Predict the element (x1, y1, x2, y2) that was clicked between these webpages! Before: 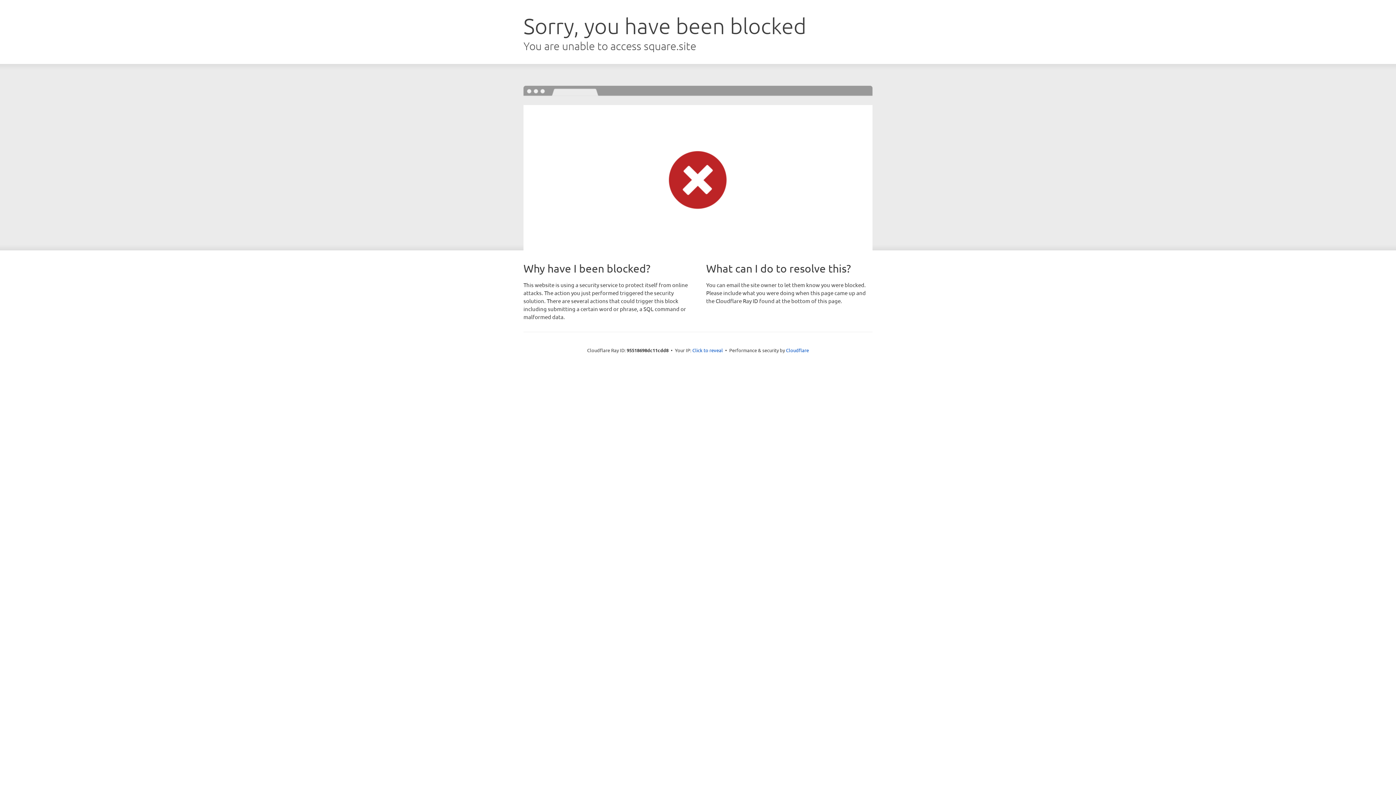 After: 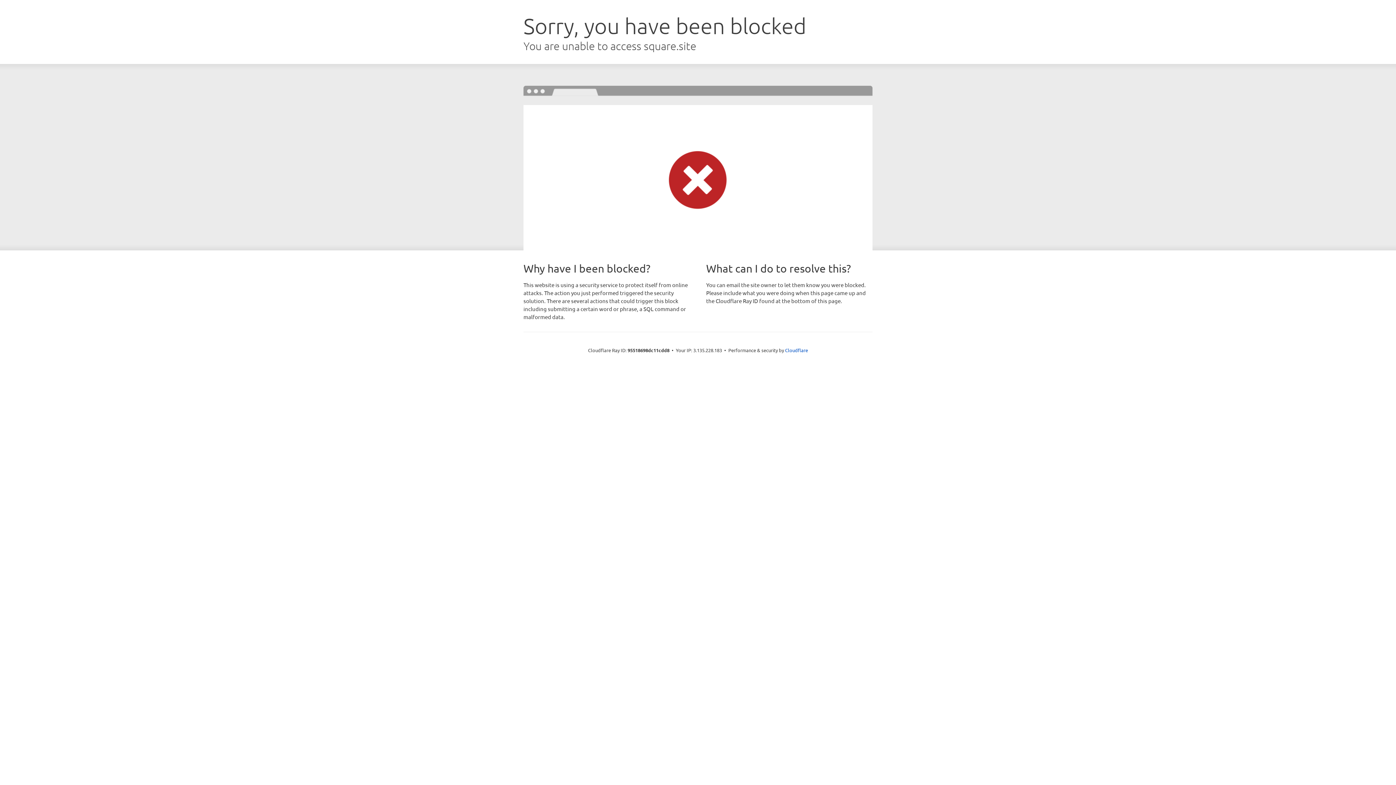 Action: bbox: (692, 346, 723, 353) label: Click to reveal